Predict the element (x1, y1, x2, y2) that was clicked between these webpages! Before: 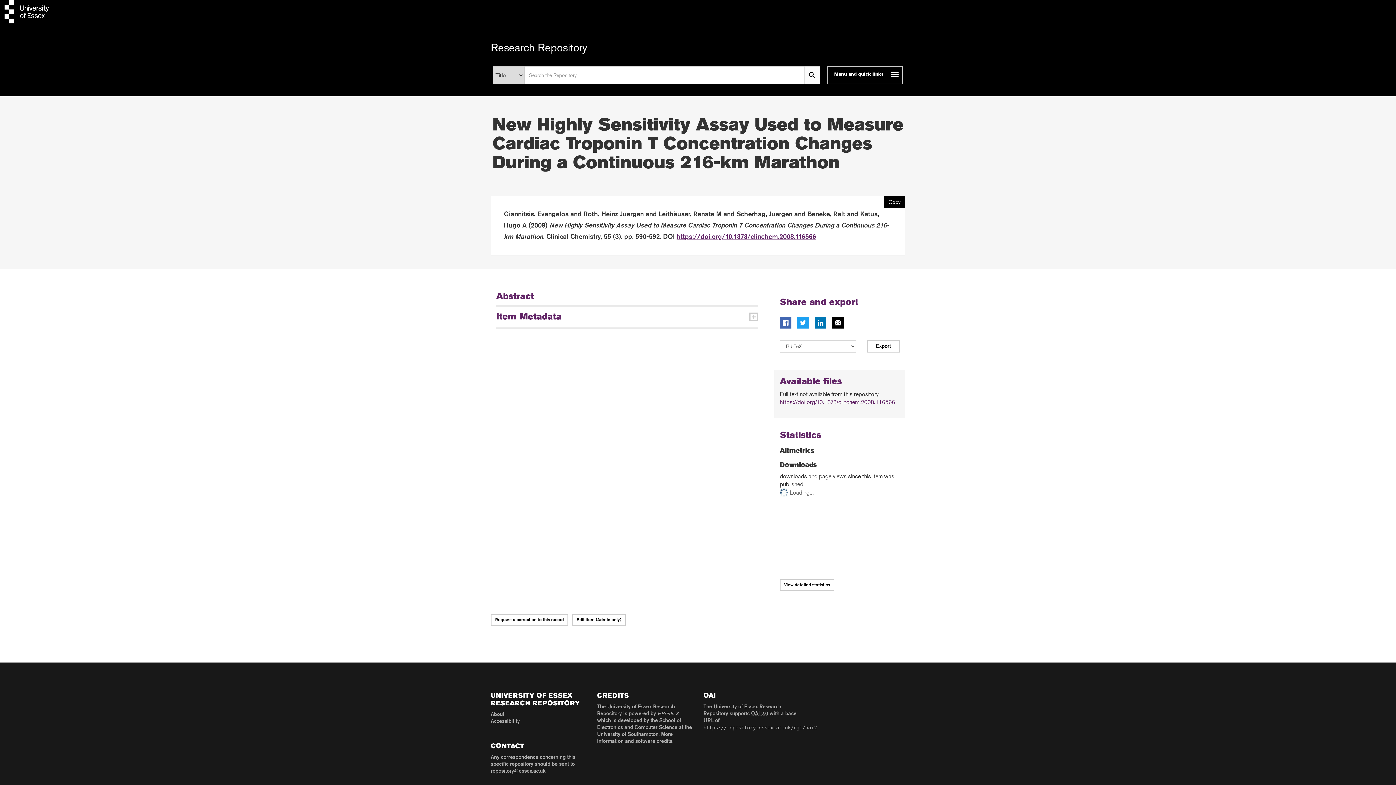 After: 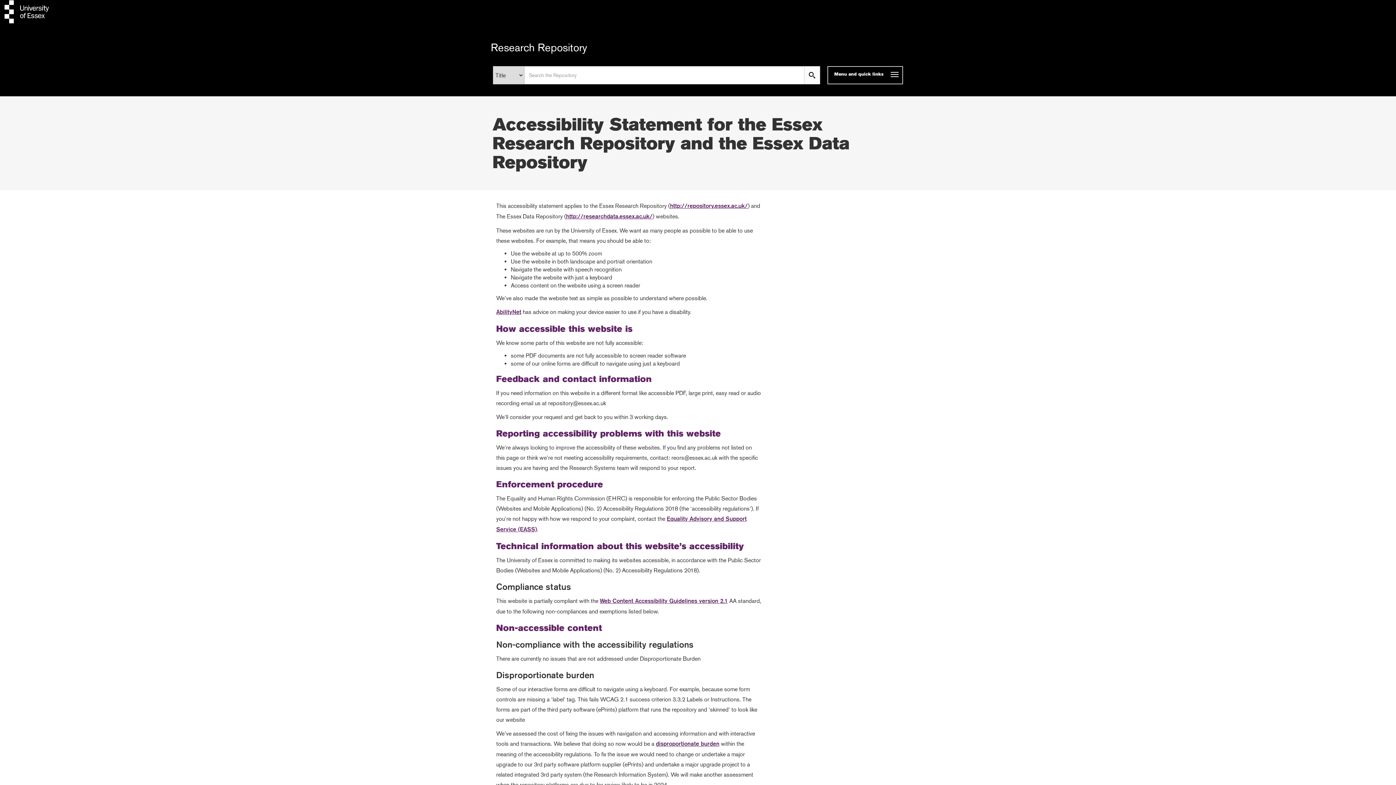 Action: label: Accessibility bbox: (490, 719, 520, 724)